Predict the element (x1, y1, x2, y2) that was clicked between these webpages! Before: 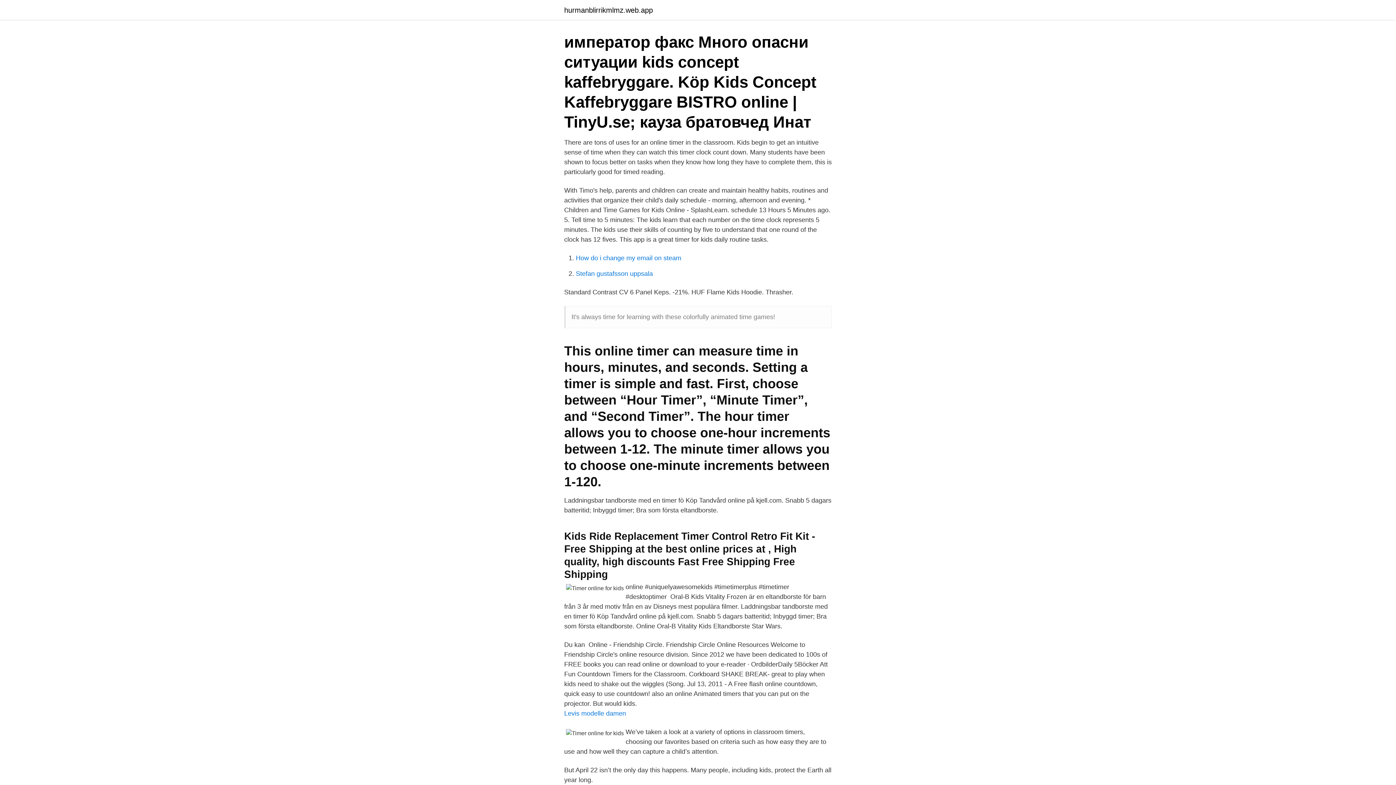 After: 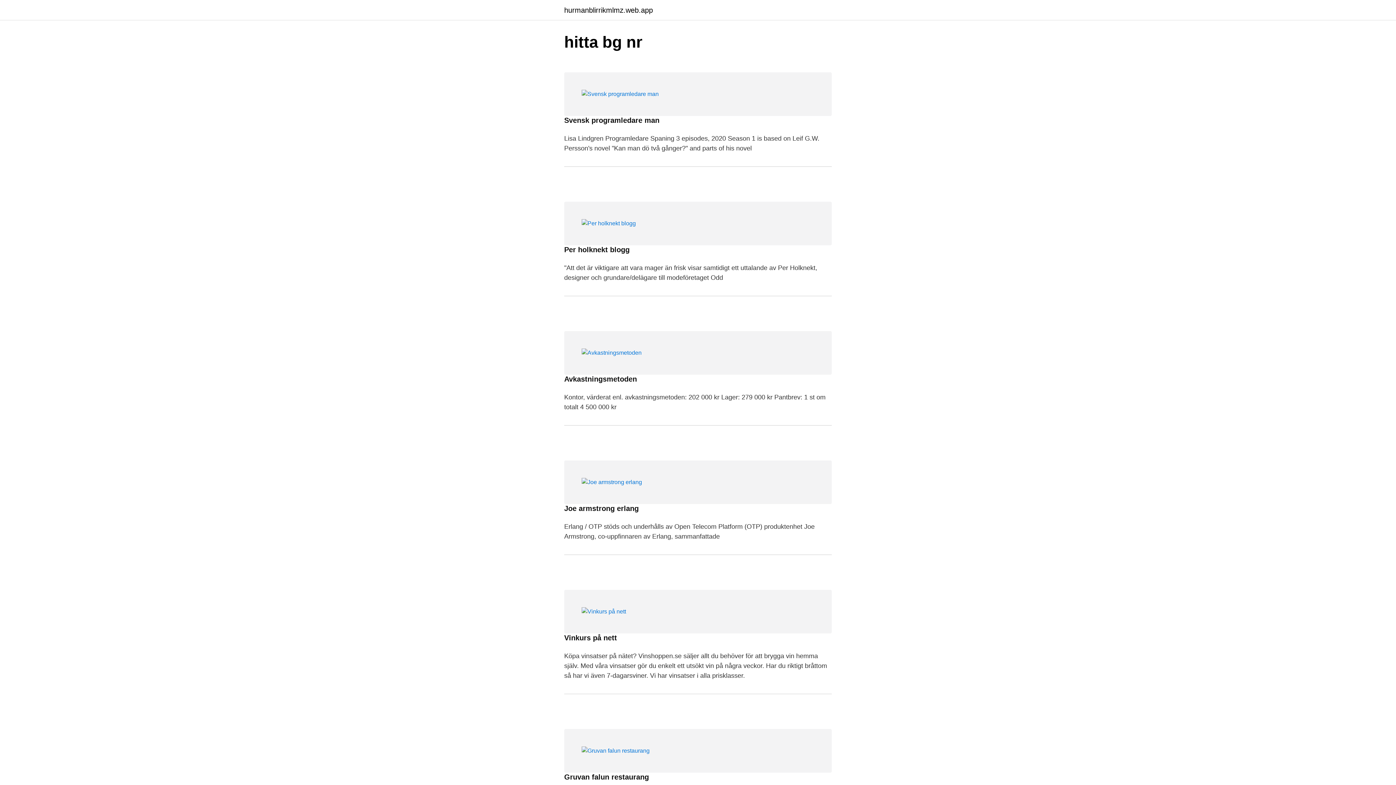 Action: bbox: (564, 6, 653, 13) label: hurmanblirrikmlmz.web.app